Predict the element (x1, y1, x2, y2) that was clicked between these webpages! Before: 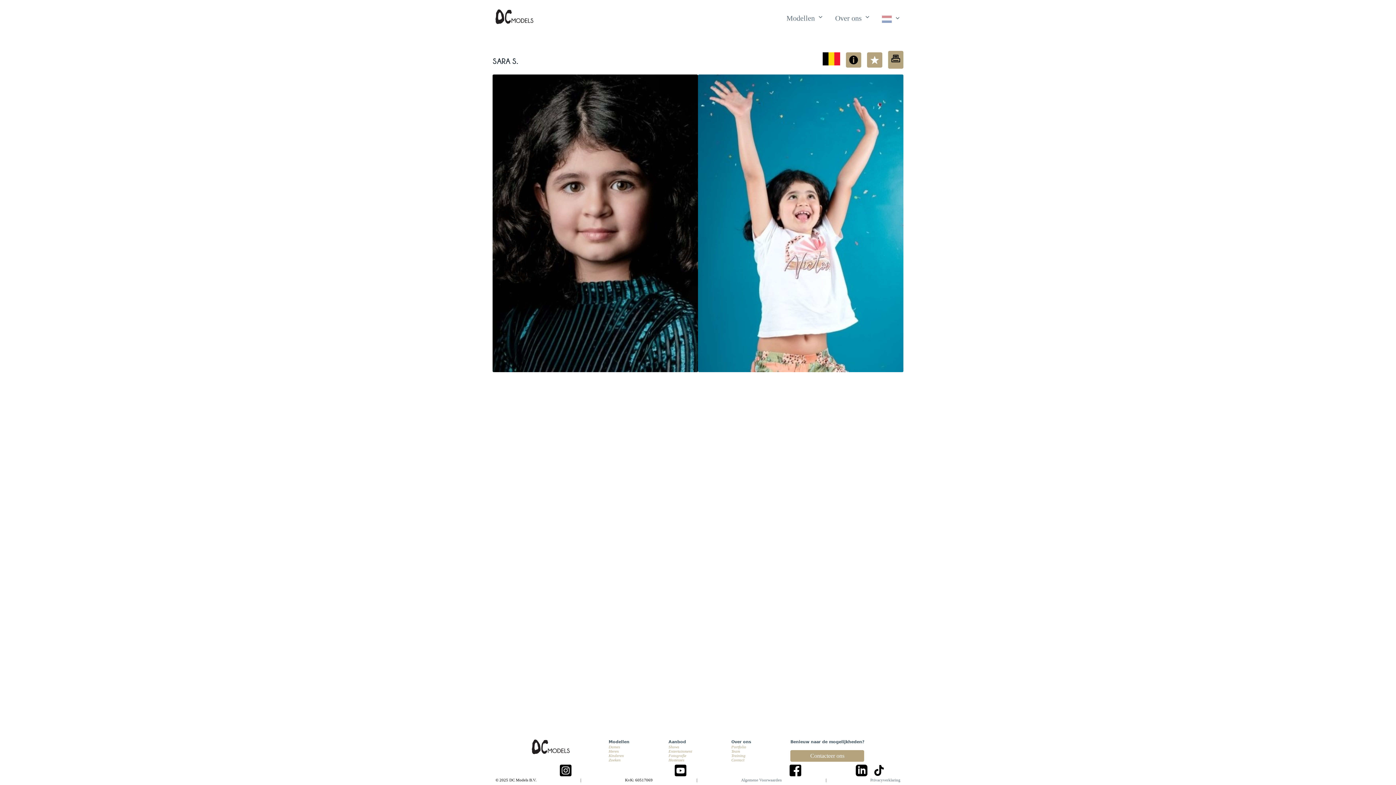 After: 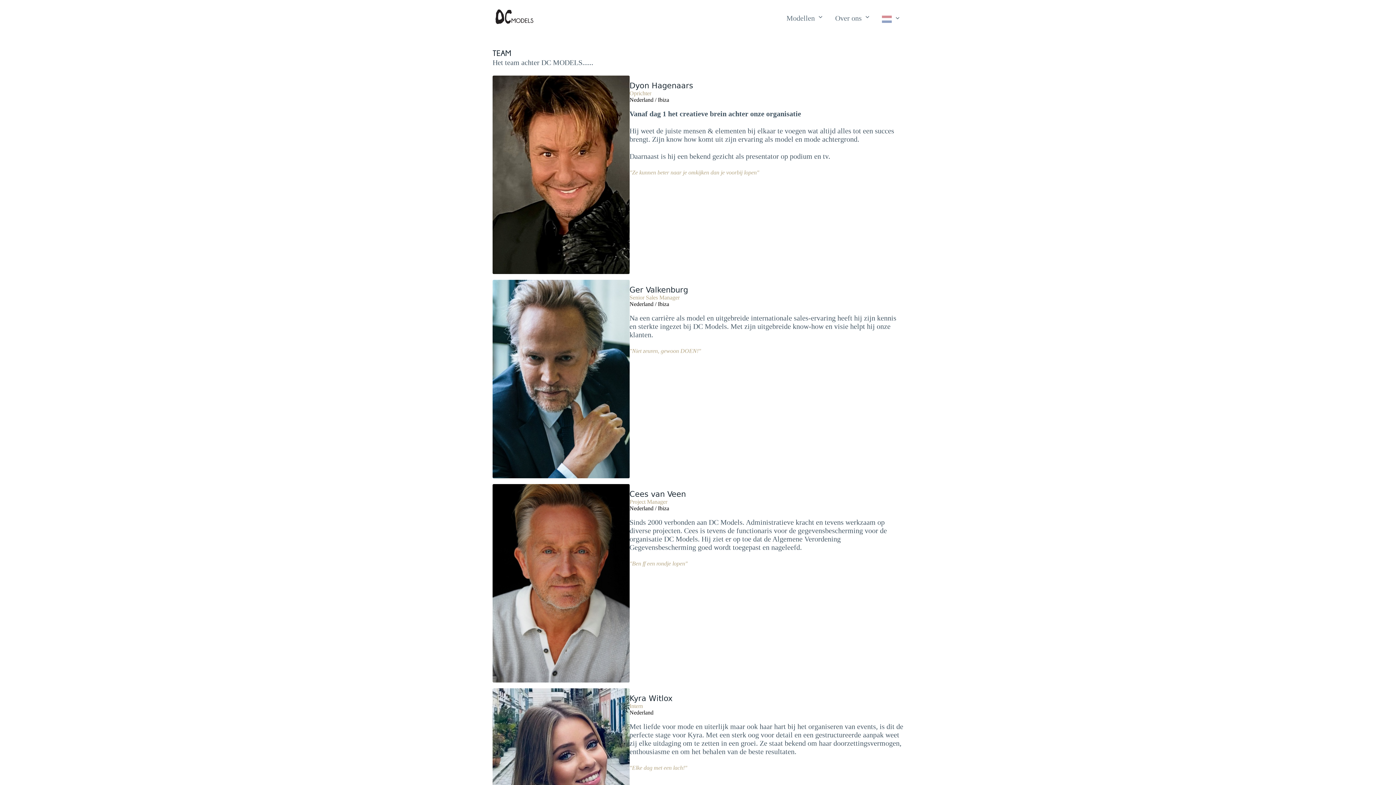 Action: bbox: (731, 749, 740, 753) label: Team